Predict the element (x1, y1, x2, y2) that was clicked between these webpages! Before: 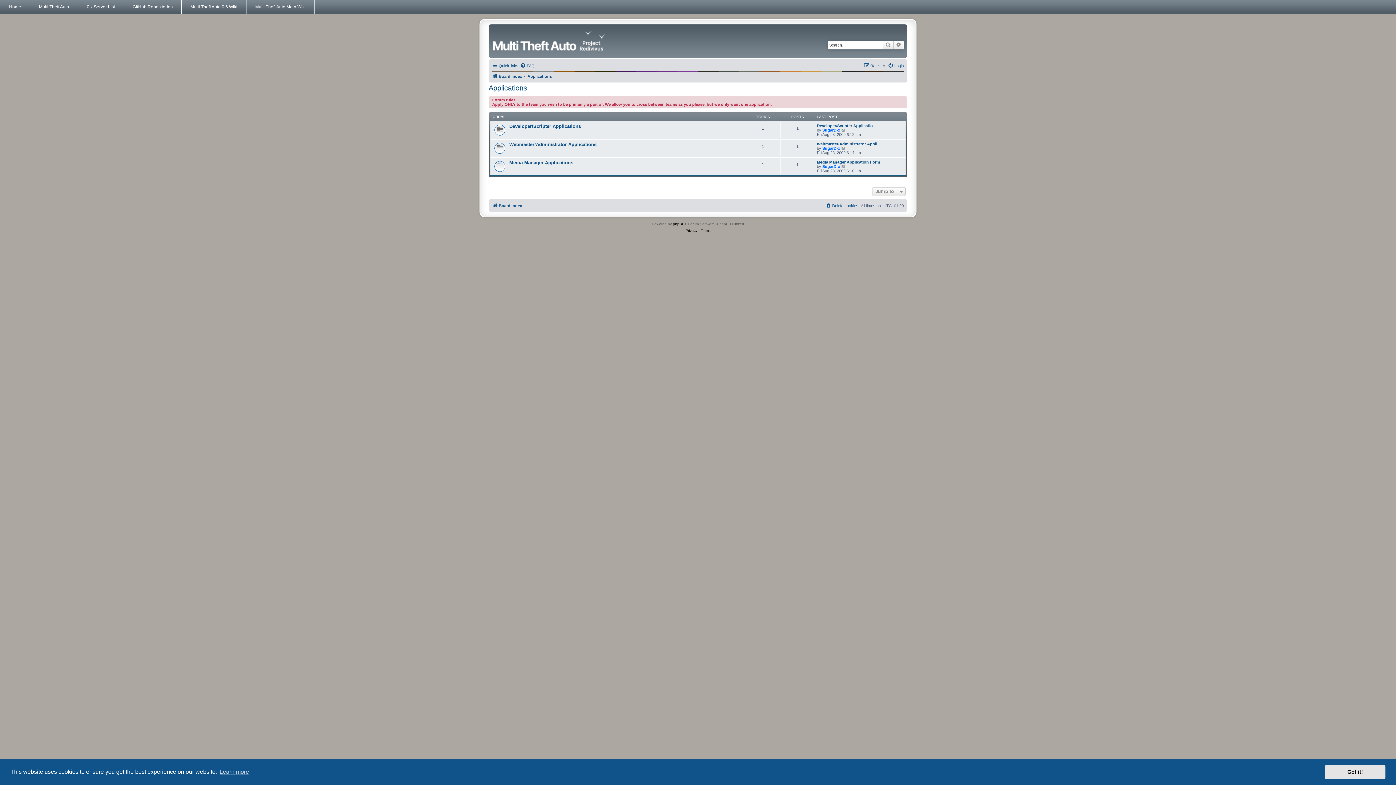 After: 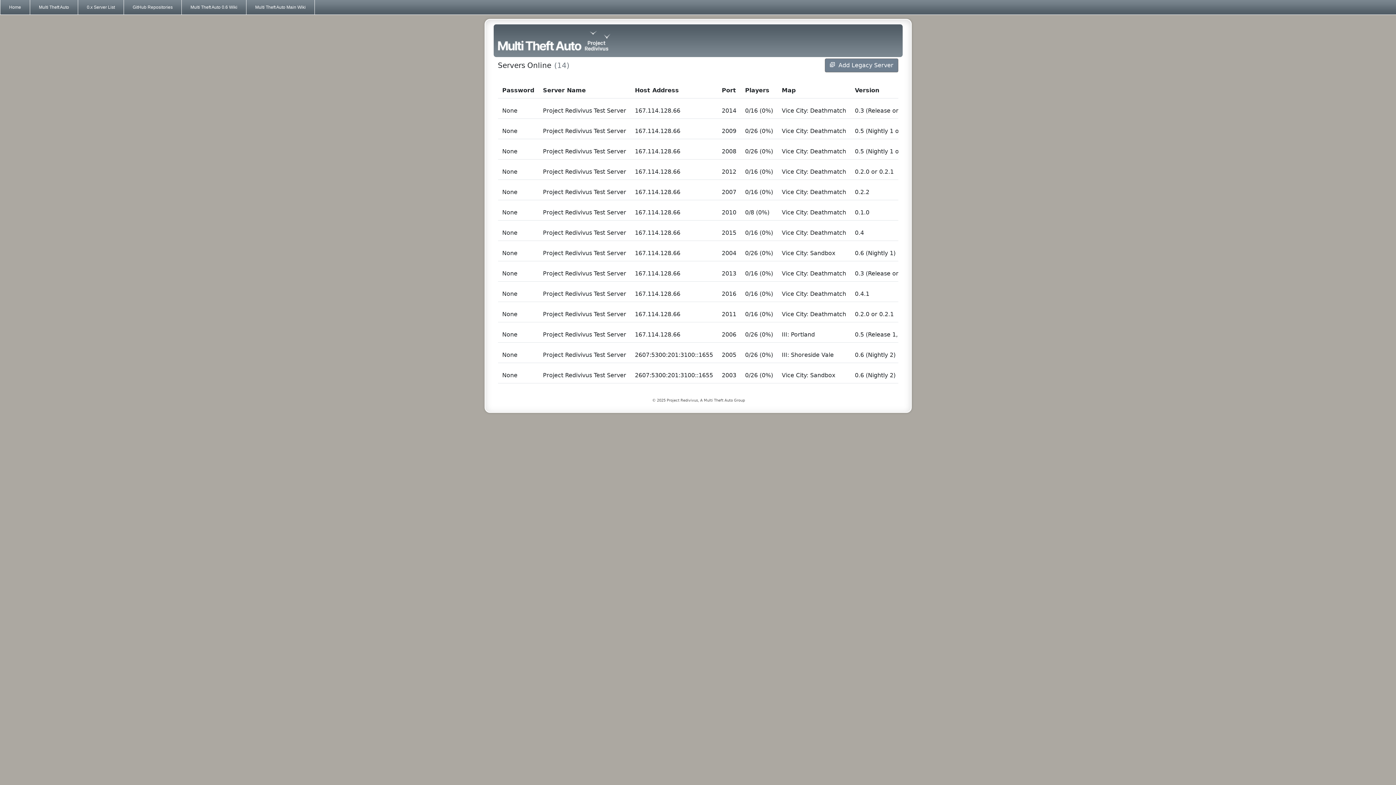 Action: bbox: (77, 0, 123, 13) label: 0.x Server List